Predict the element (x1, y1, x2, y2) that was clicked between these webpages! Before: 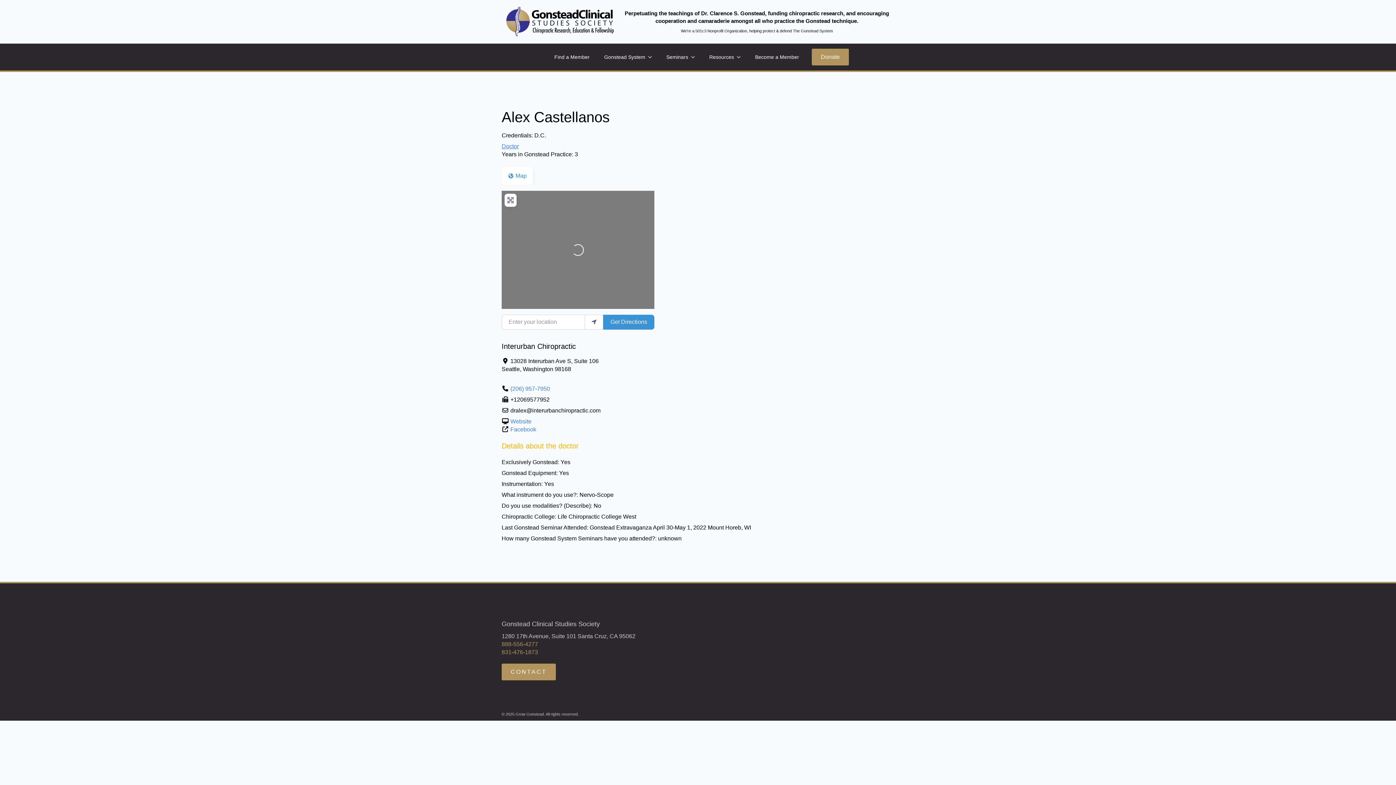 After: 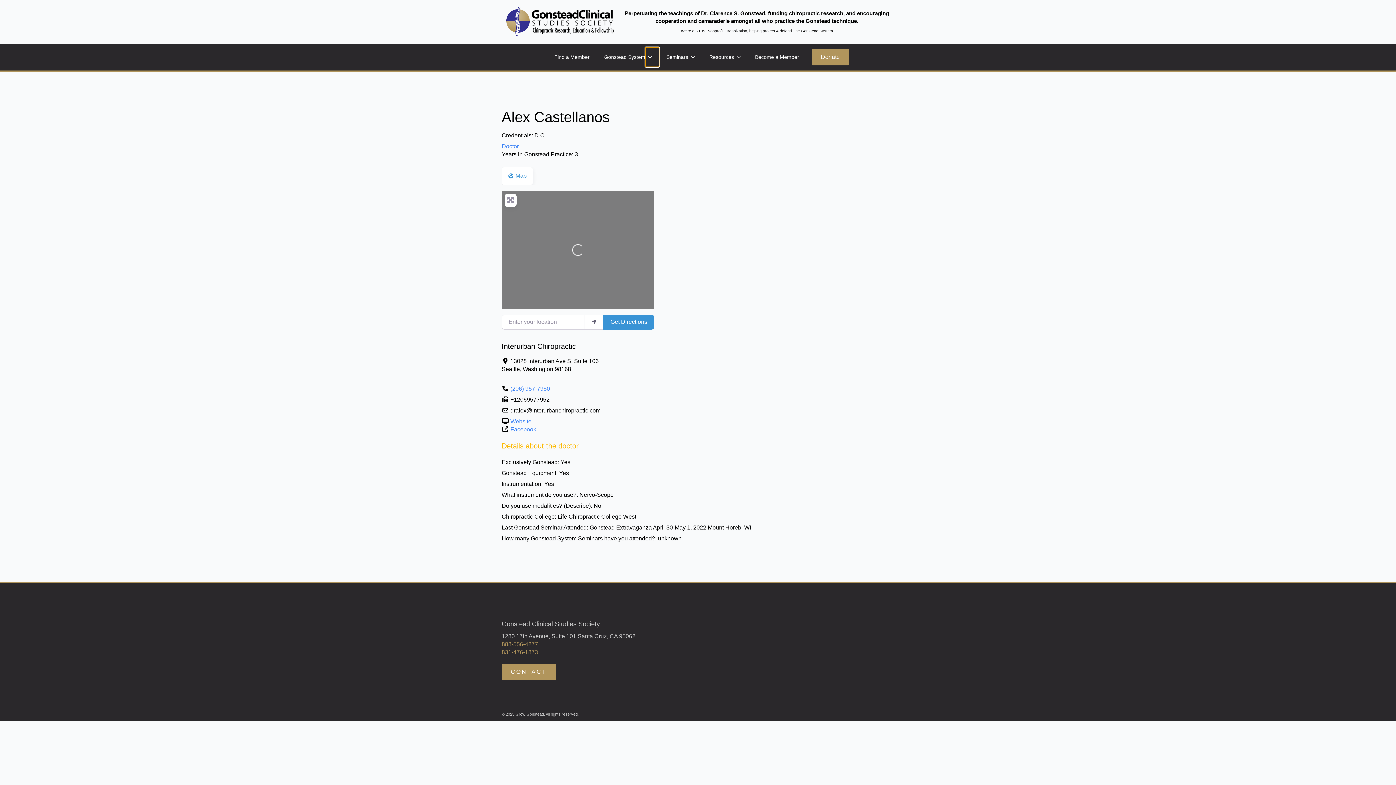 Action: bbox: (645, 47, 659, 66) label: Gonstead System Submenu